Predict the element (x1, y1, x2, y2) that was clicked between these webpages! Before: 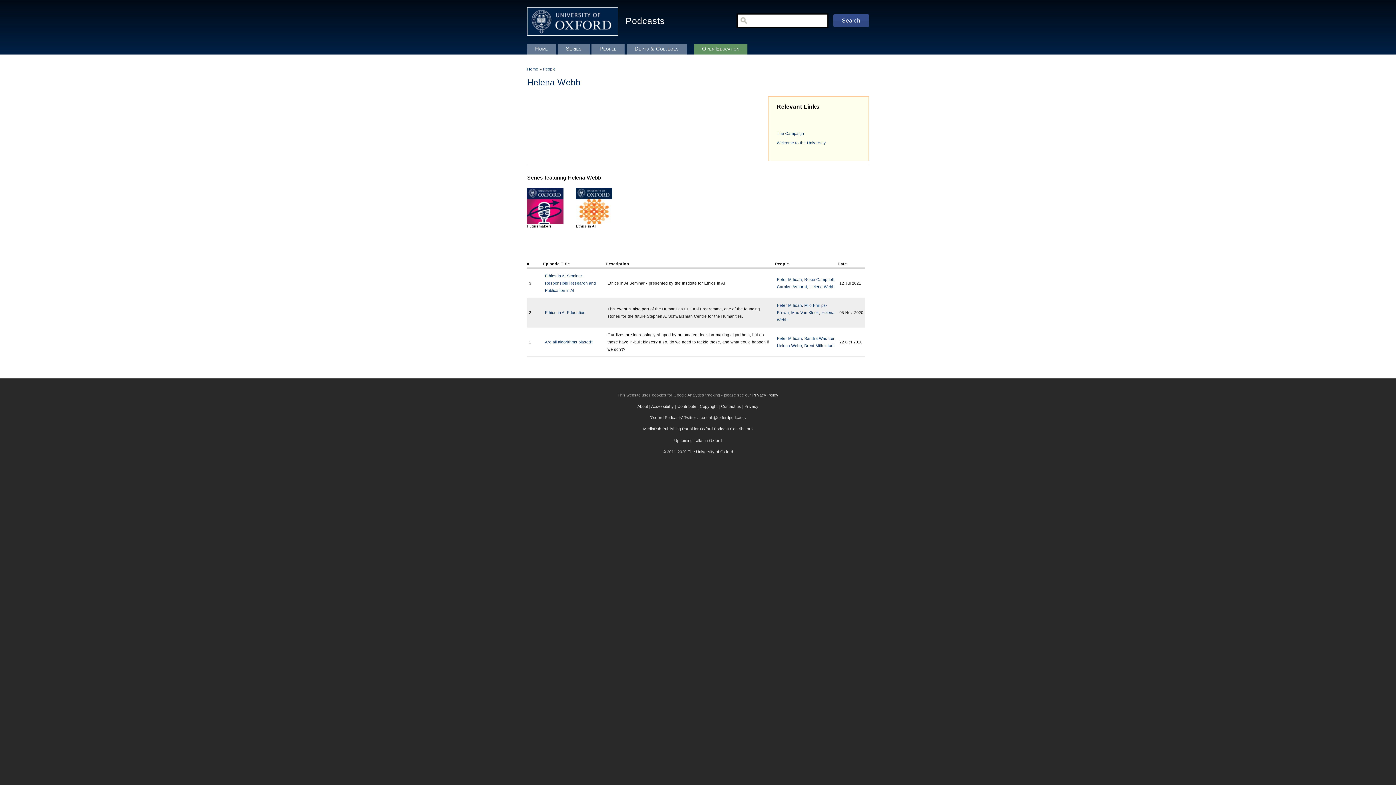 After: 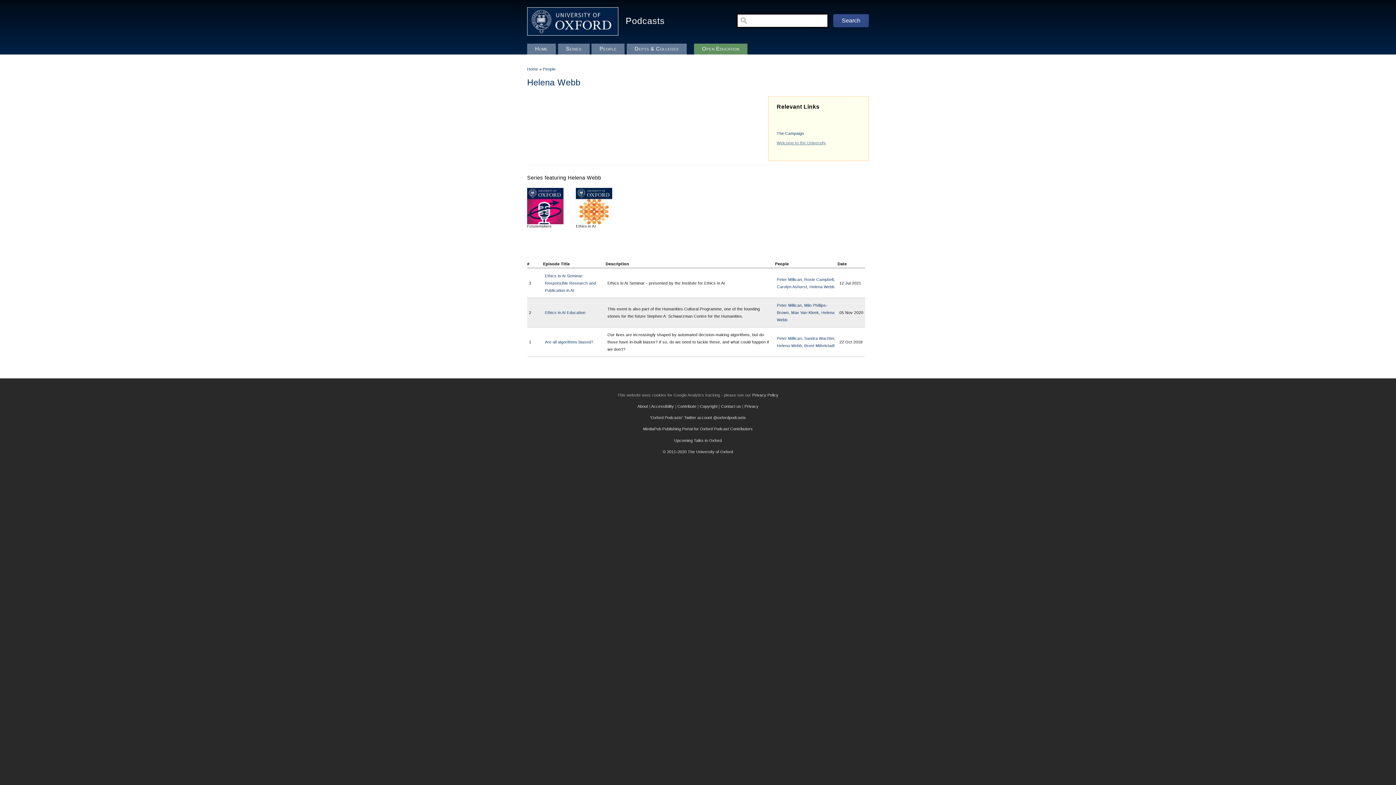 Action: bbox: (776, 140, 826, 145) label: Welcome to the University